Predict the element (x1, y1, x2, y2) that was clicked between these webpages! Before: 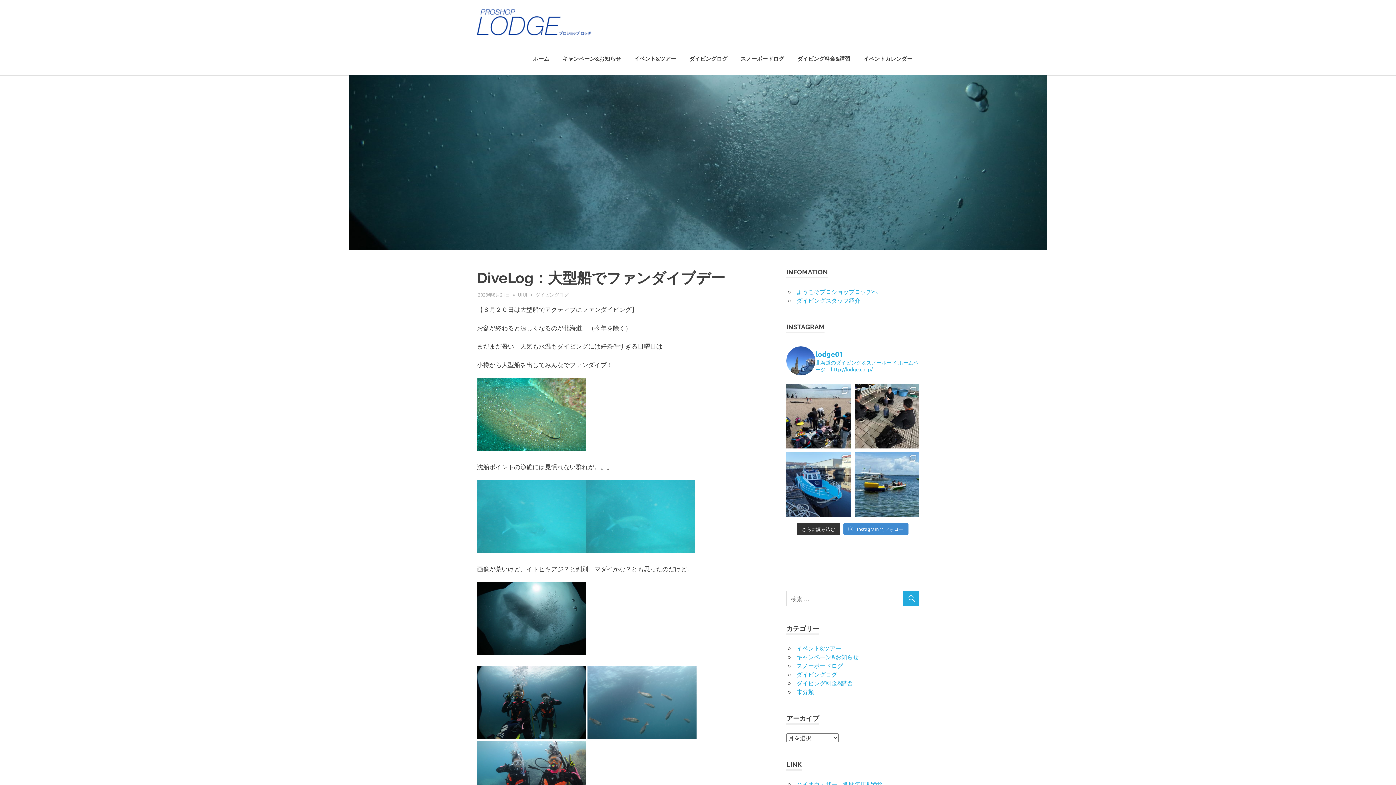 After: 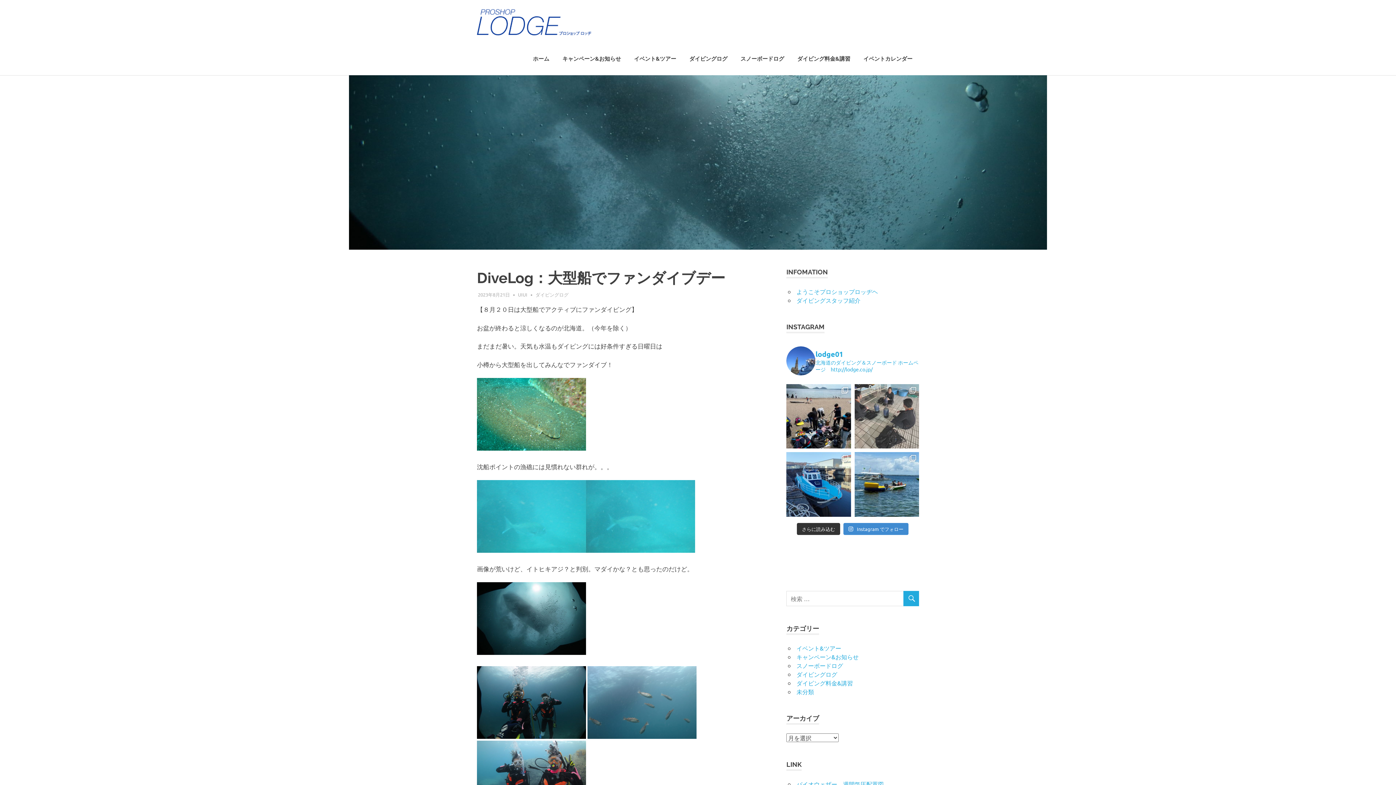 Action: bbox: (854, 384, 919, 448) label: NAUIのオープンウォーター プール講習